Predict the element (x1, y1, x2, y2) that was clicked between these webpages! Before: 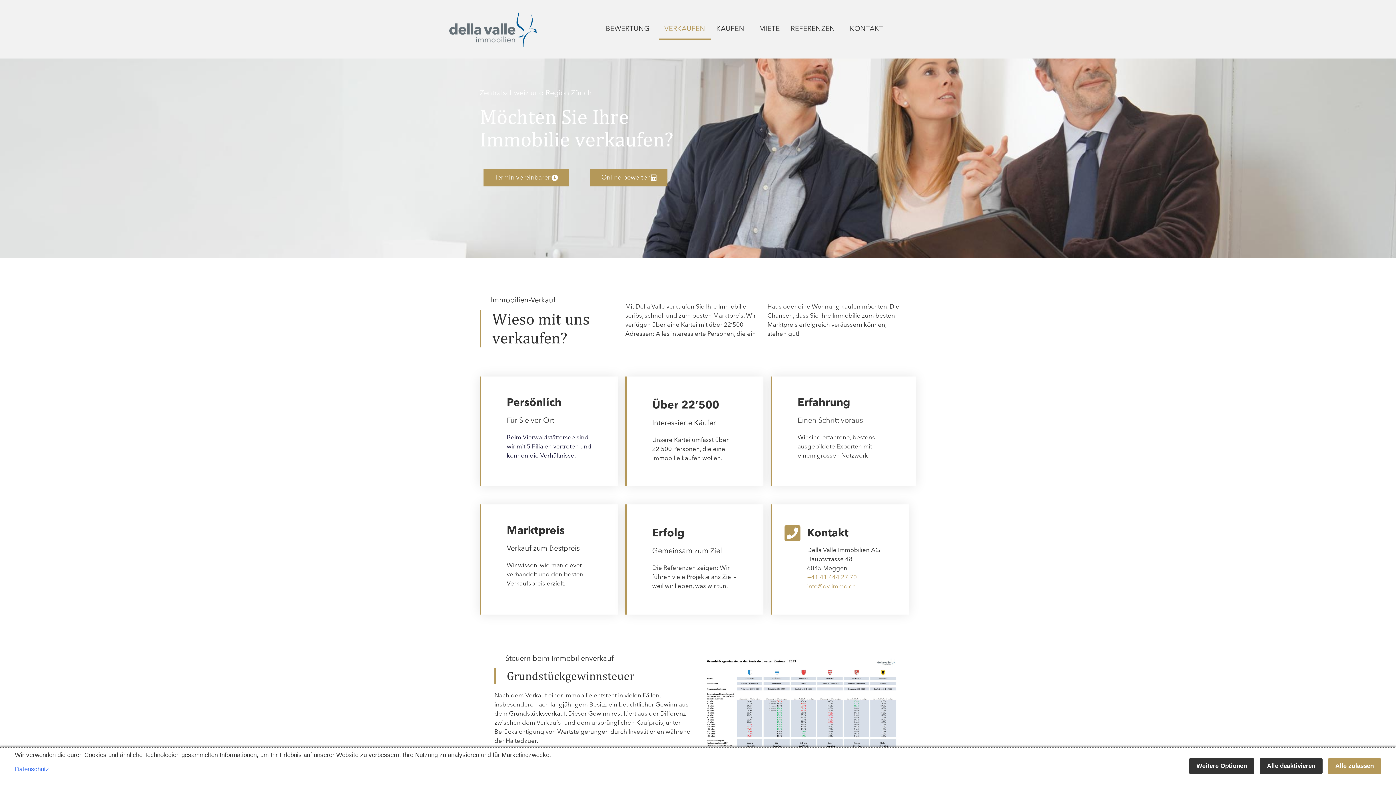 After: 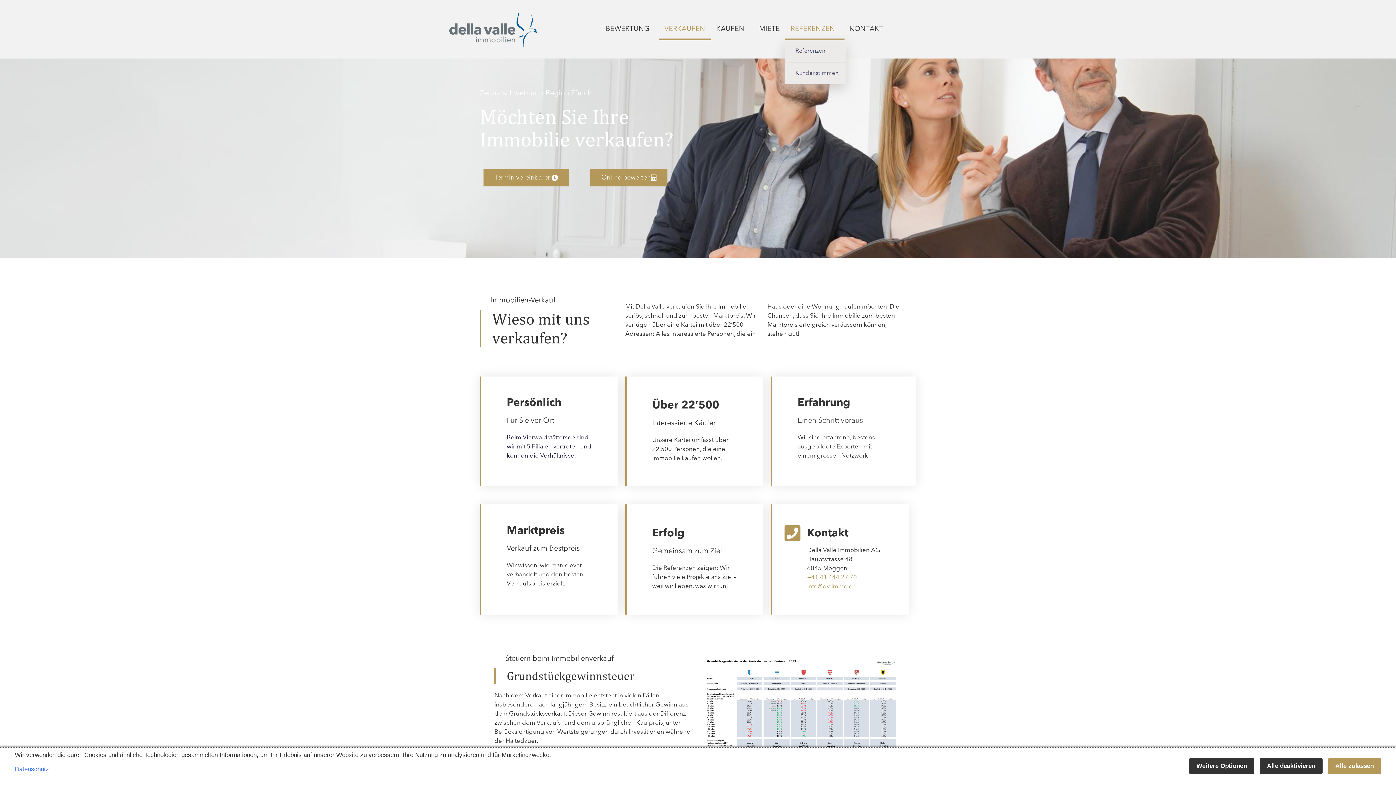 Action: bbox: (785, 18, 844, 40) label: REFERENZEN